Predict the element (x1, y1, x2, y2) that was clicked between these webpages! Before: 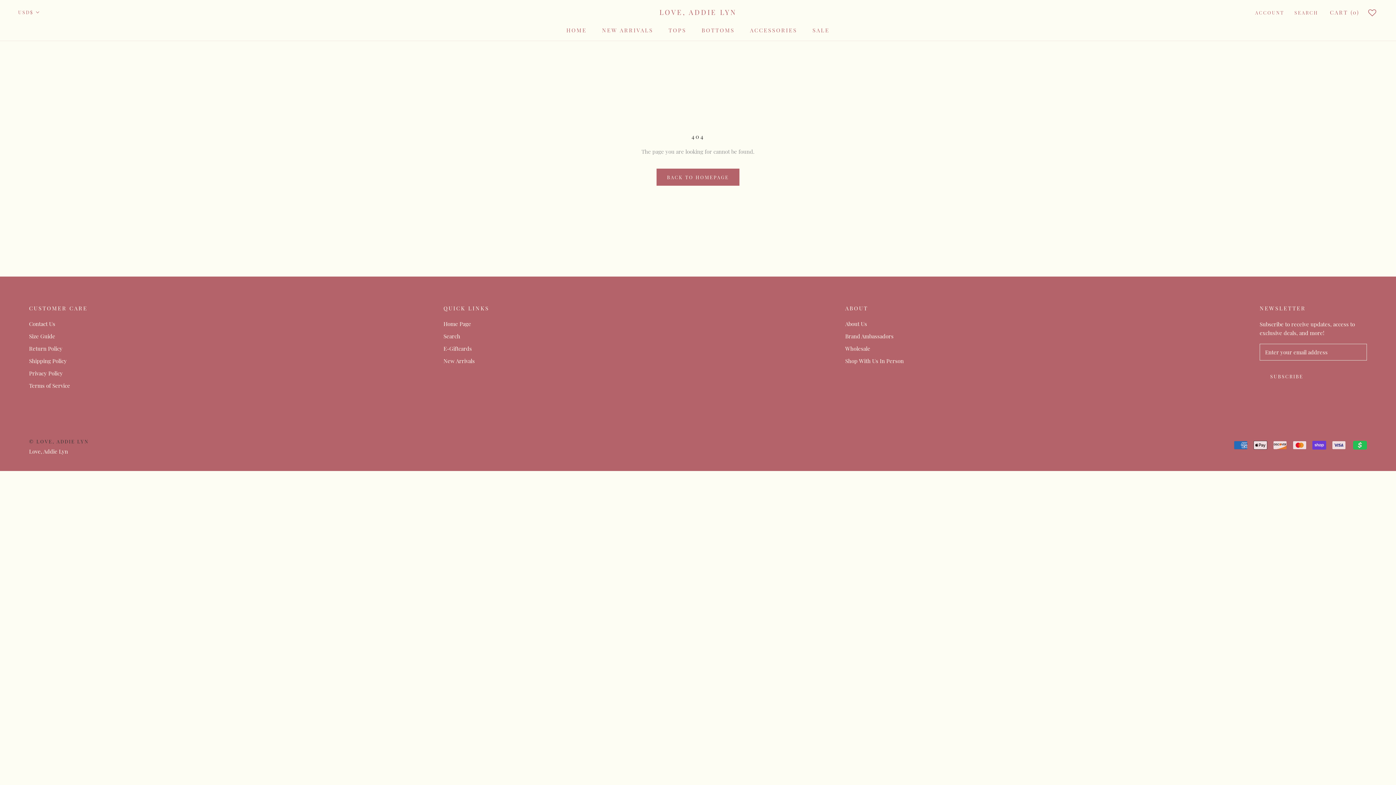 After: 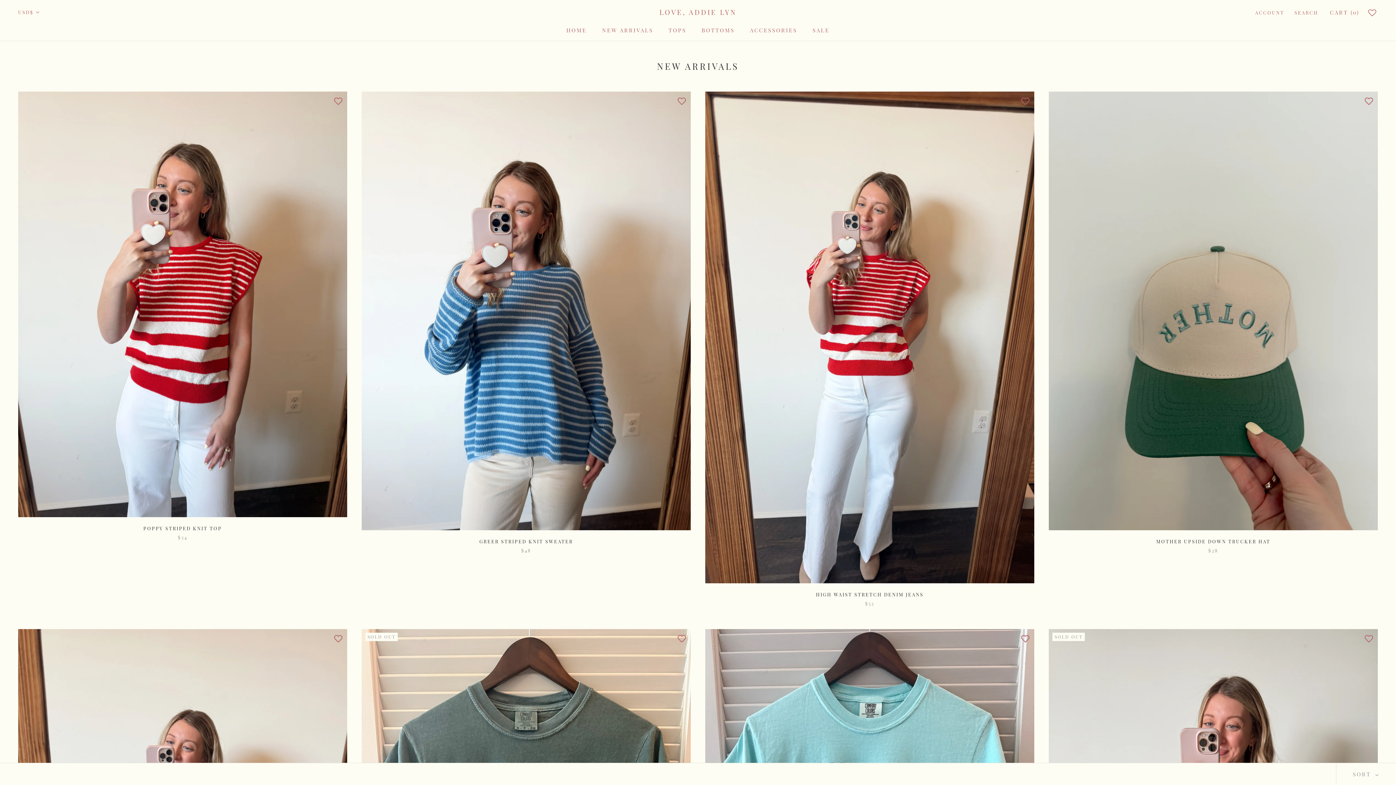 Action: bbox: (443, 357, 489, 365) label: New Arrivals